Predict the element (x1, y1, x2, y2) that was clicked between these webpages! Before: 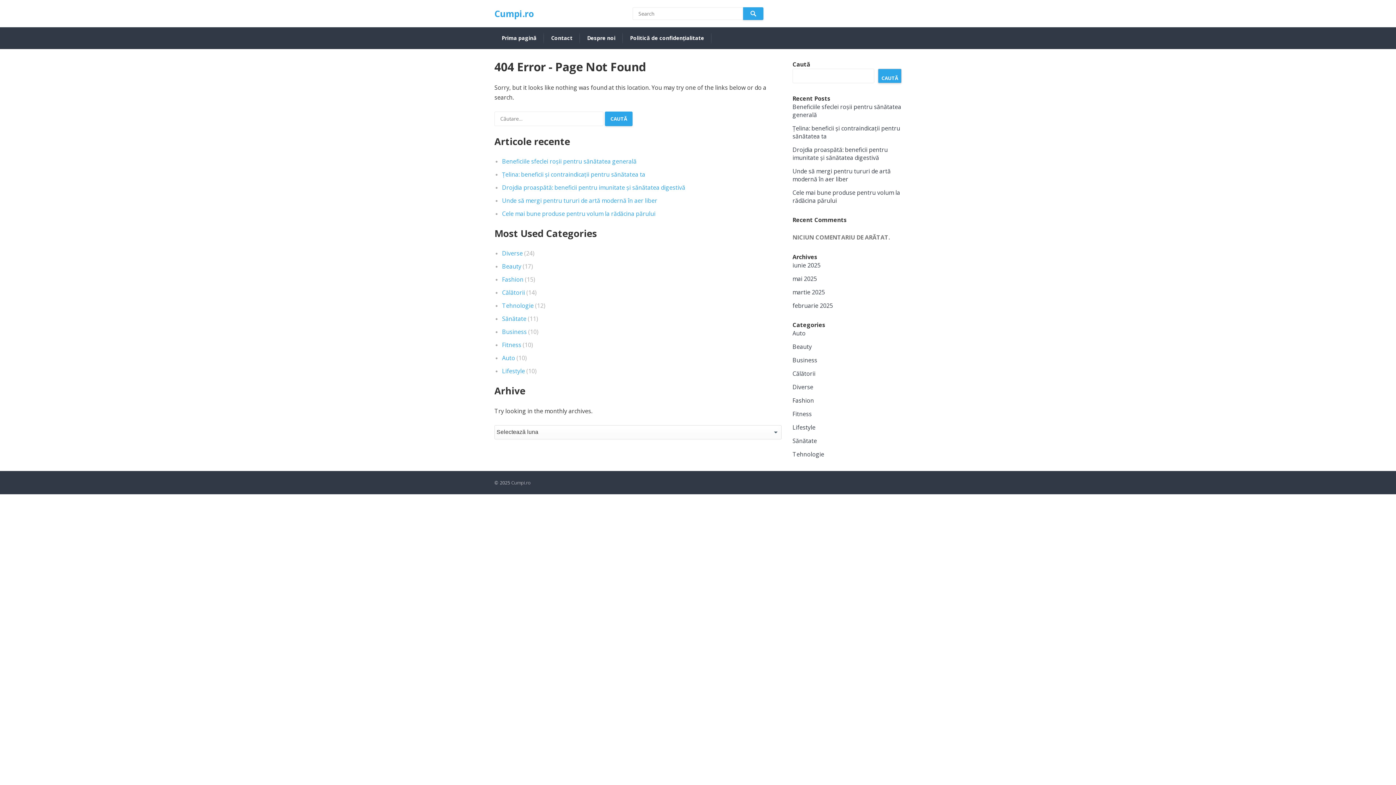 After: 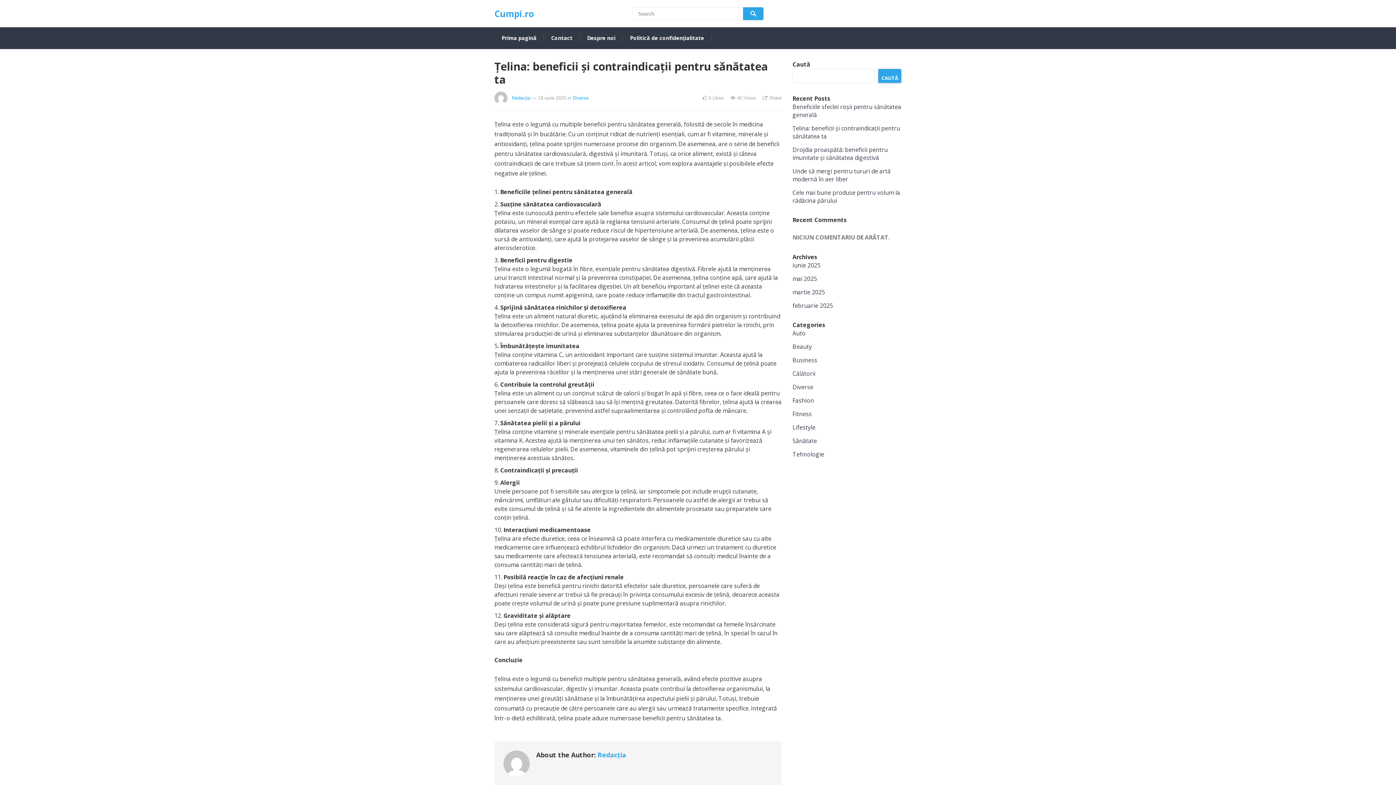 Action: label: Țelina: beneficii și contraindicații pentru sănătatea ta bbox: (502, 170, 645, 178)